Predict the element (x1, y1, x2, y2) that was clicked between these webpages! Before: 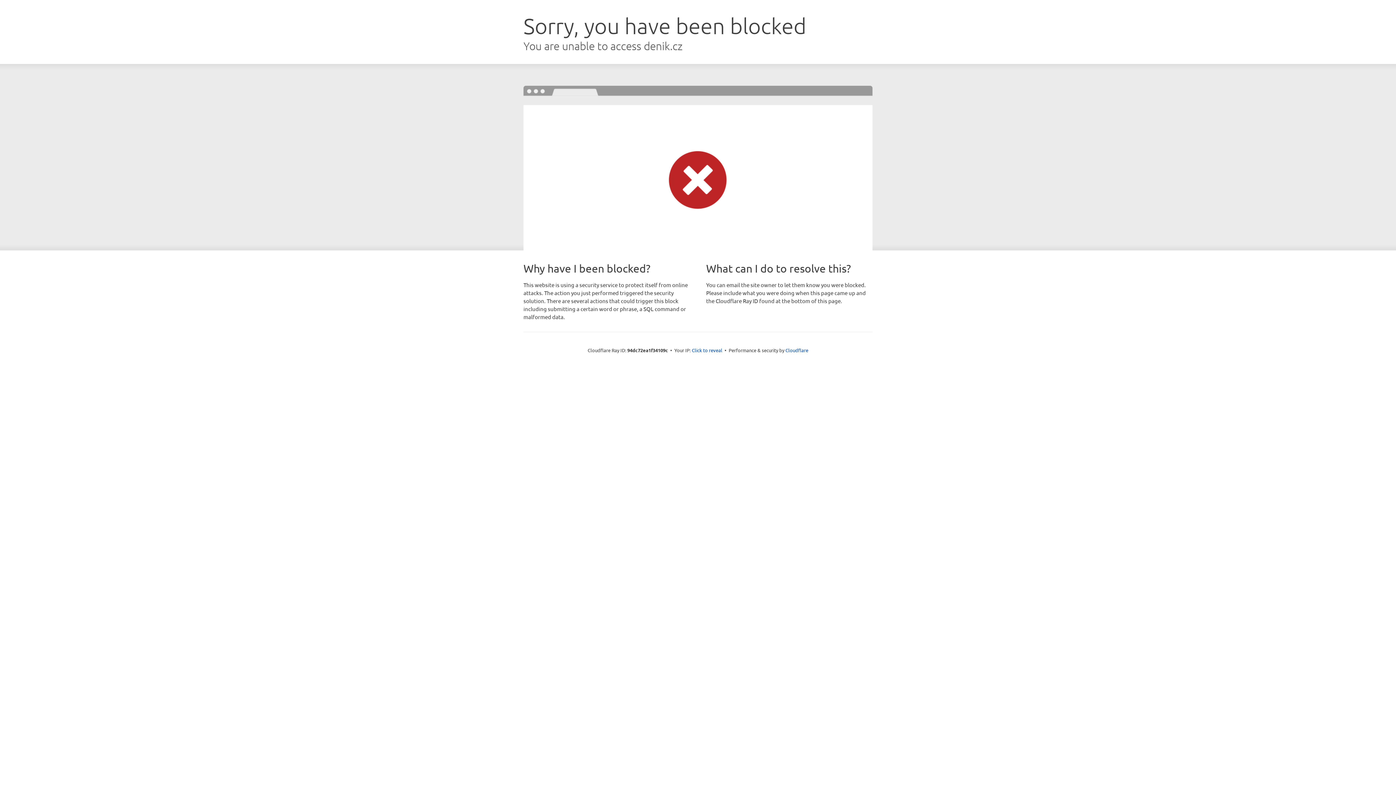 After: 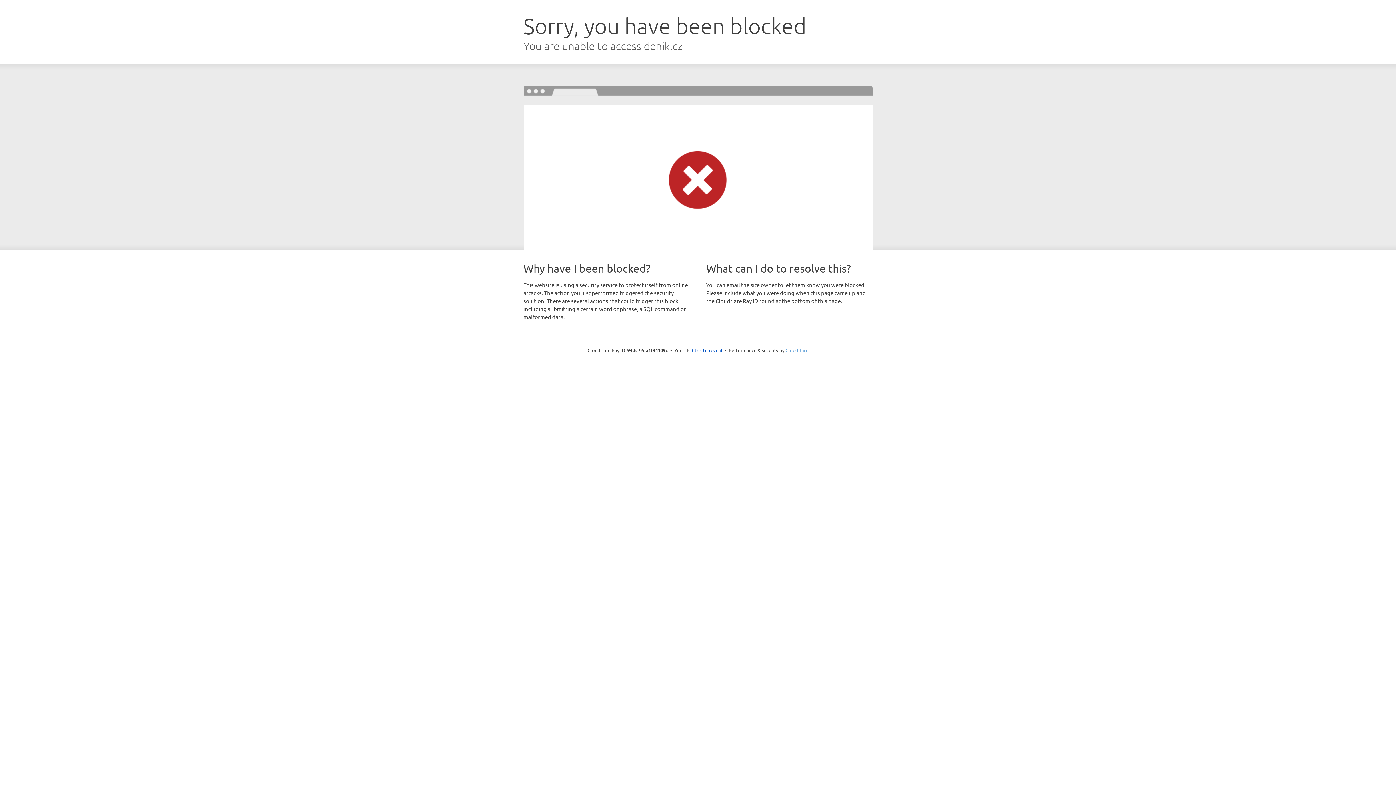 Action: label: Cloudflare bbox: (785, 347, 808, 353)